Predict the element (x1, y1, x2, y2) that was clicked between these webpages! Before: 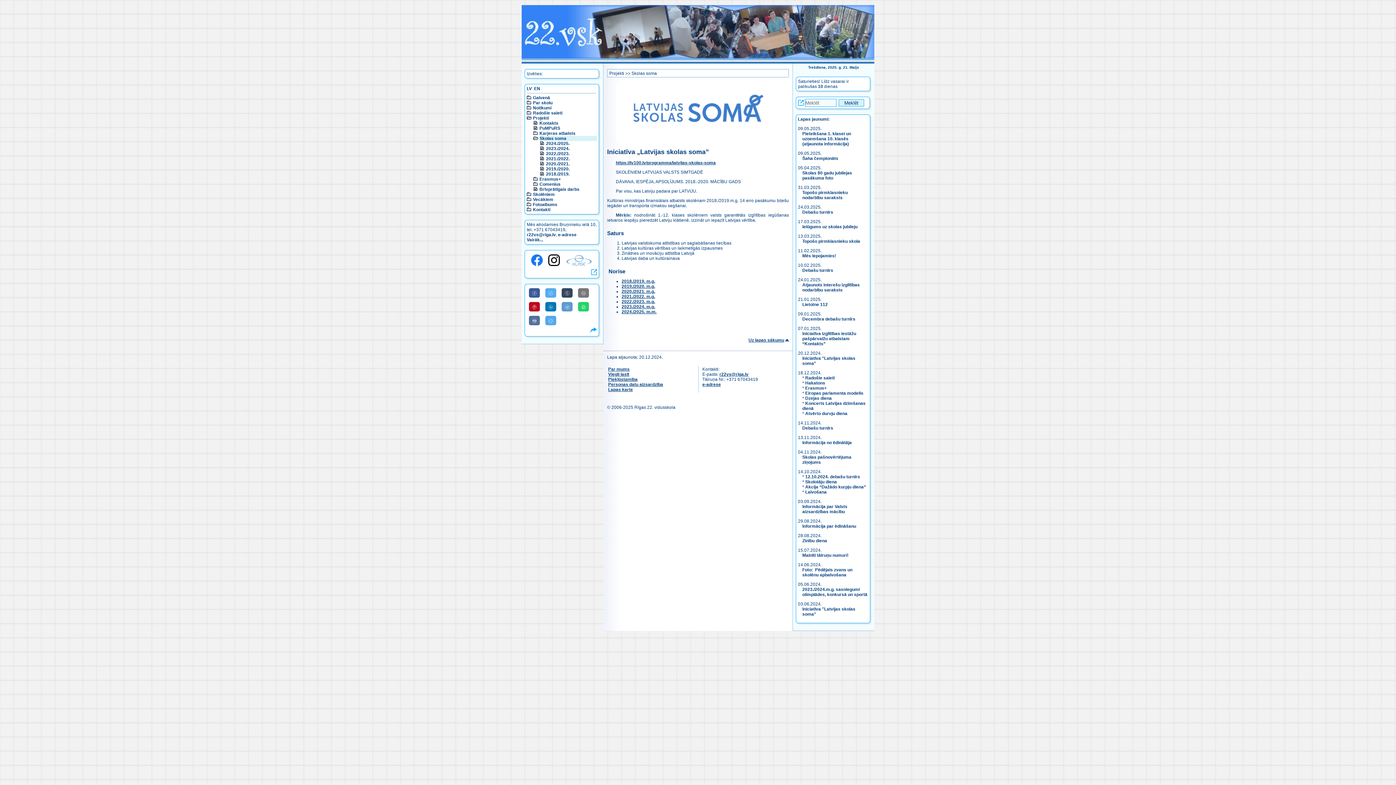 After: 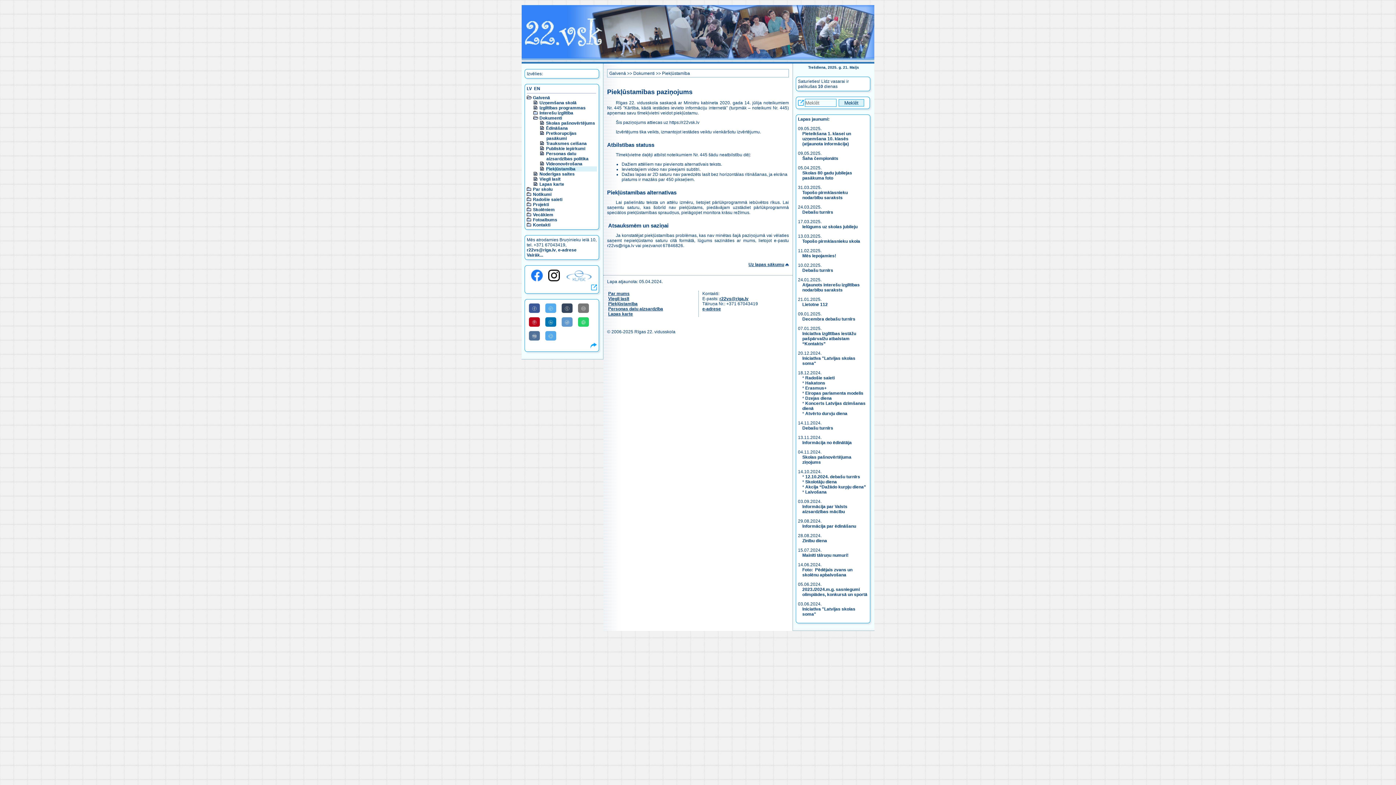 Action: label: Piekļūstamība bbox: (608, 377, 637, 382)